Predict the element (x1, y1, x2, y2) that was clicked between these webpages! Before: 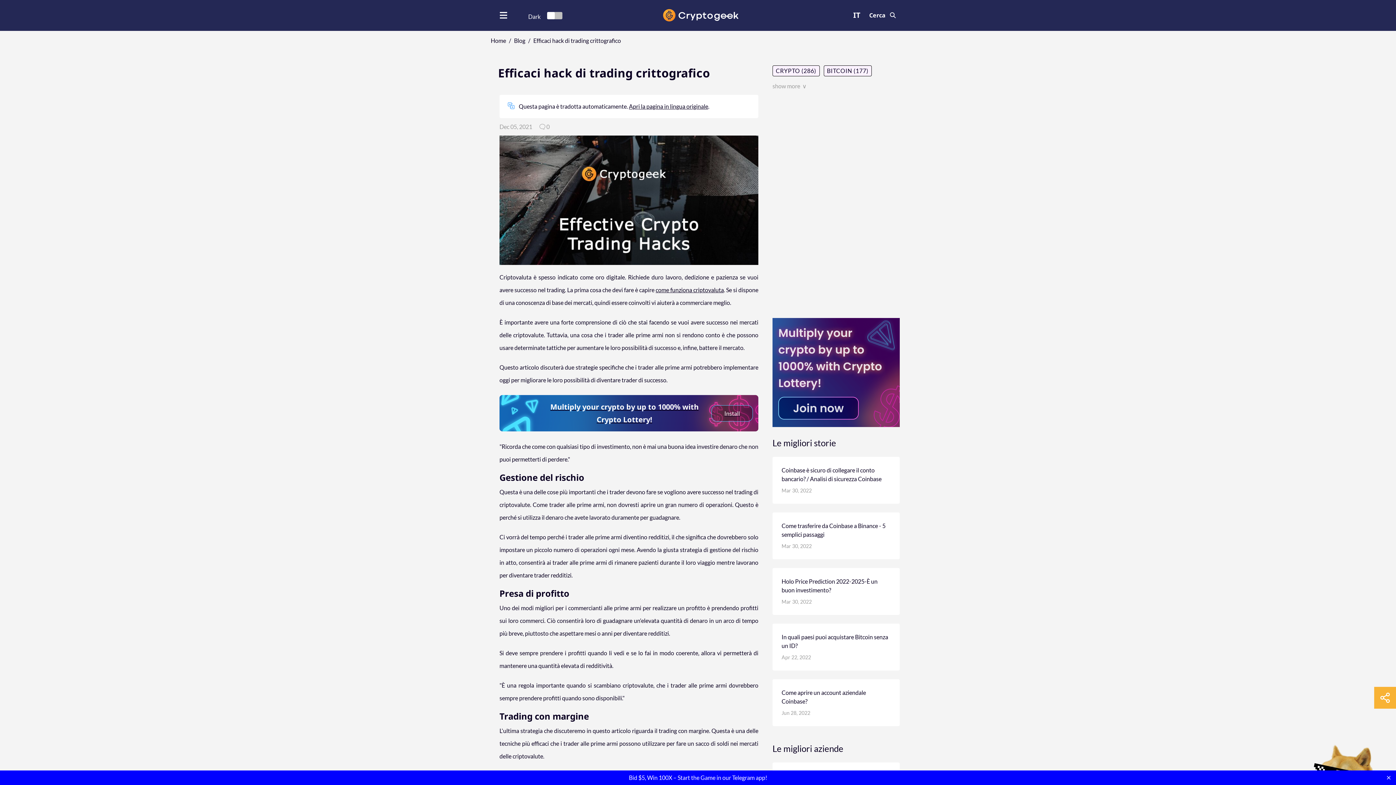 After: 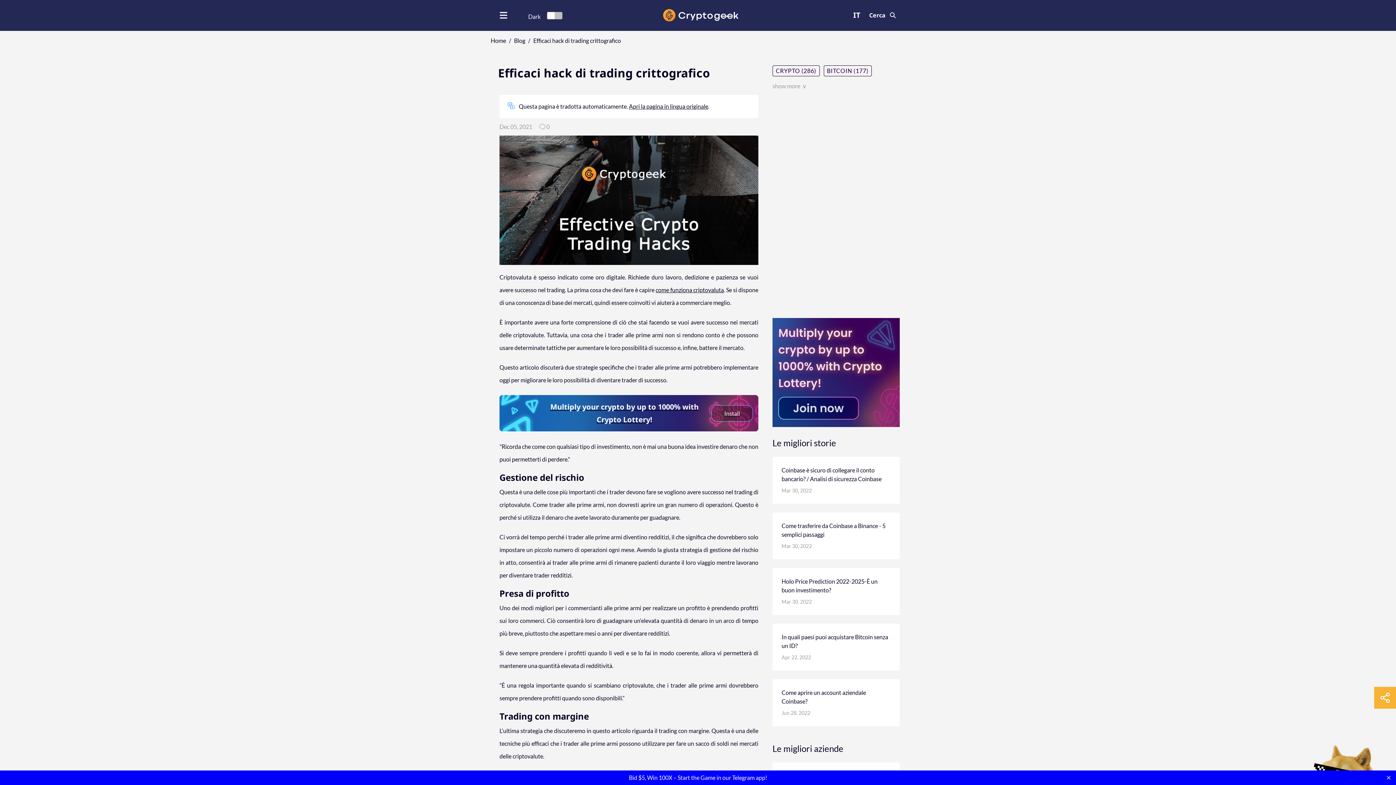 Action: label: Efficaci hack di trading crittografico bbox: (533, 36, 621, 45)